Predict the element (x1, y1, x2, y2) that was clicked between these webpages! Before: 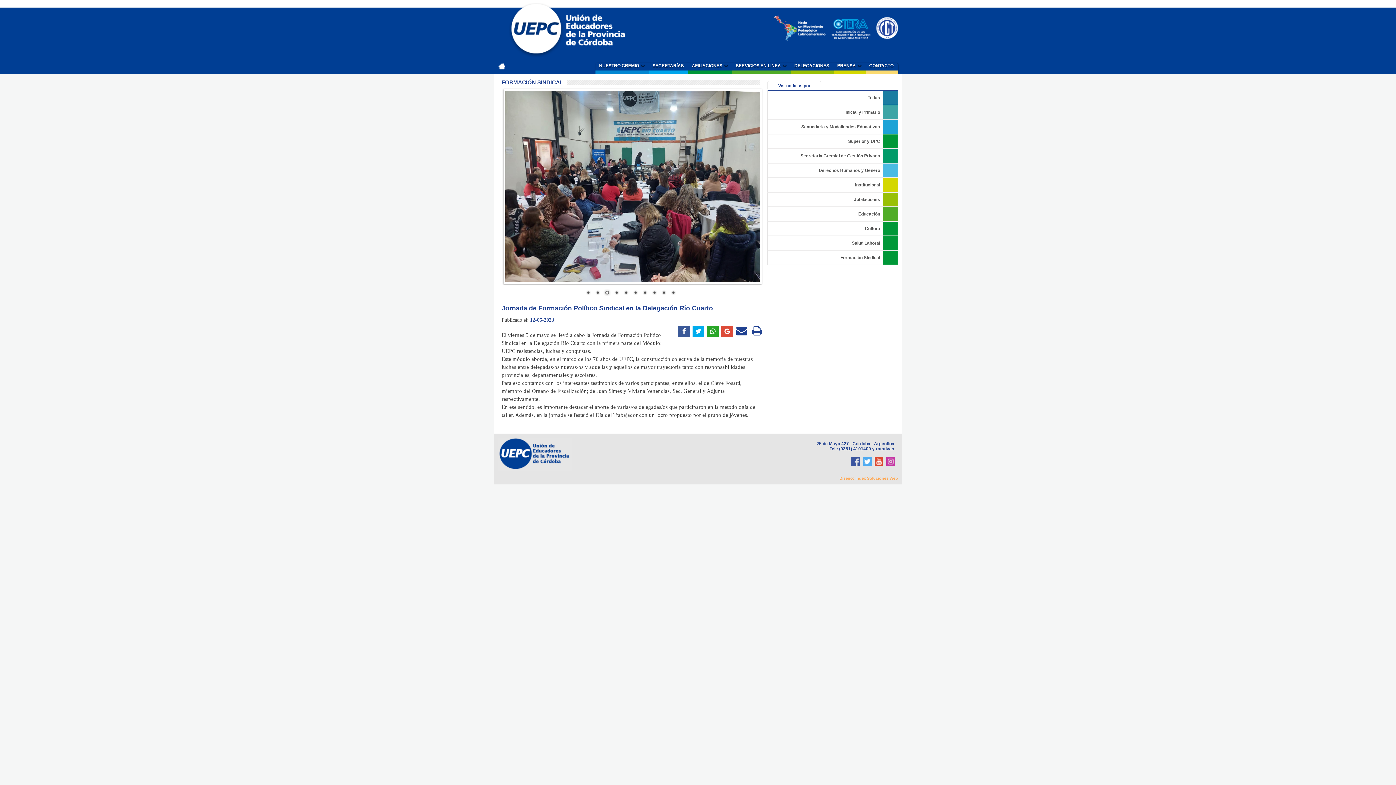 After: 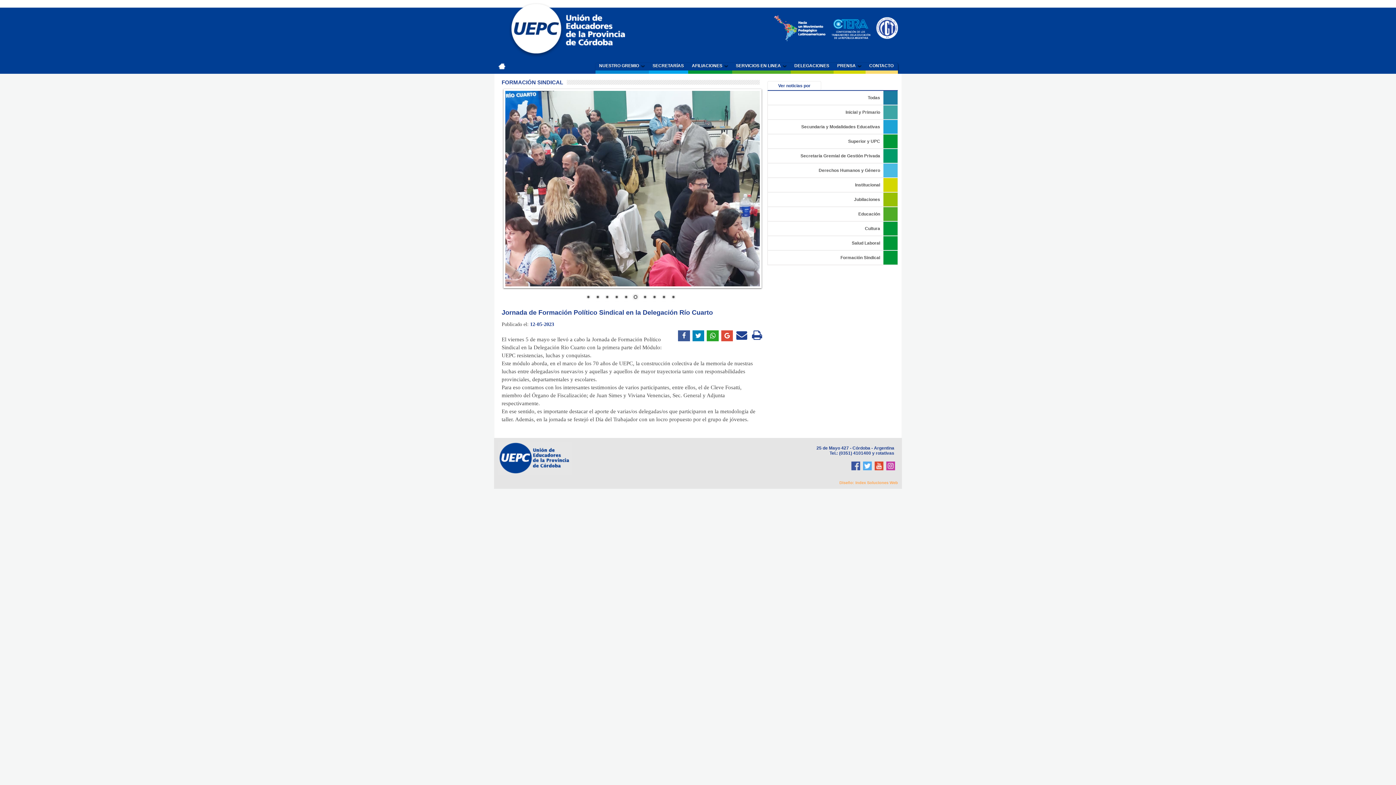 Action: bbox: (692, 321, 704, 332)